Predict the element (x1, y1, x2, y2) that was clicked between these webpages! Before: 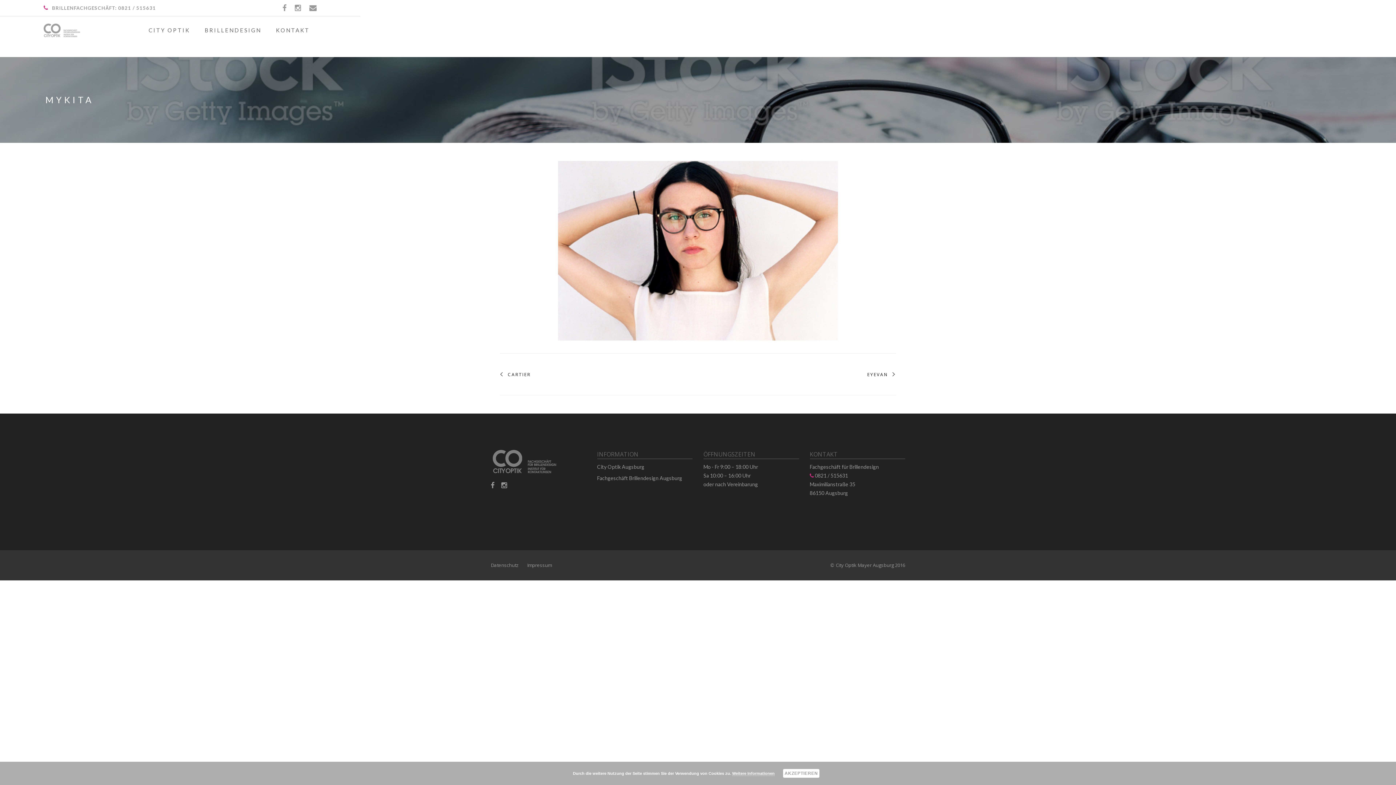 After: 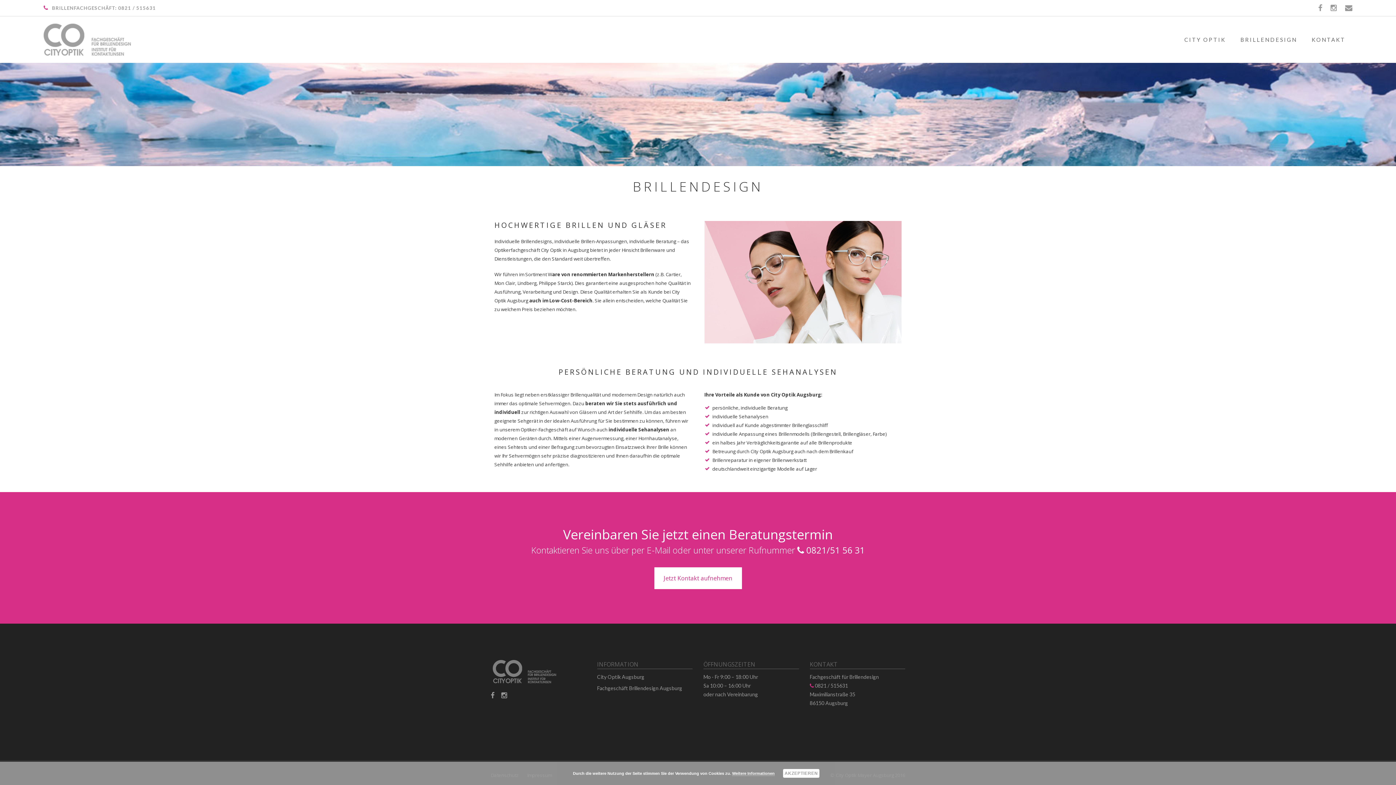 Action: bbox: (197, 22, 268, 38) label: BRILLENDESIGN